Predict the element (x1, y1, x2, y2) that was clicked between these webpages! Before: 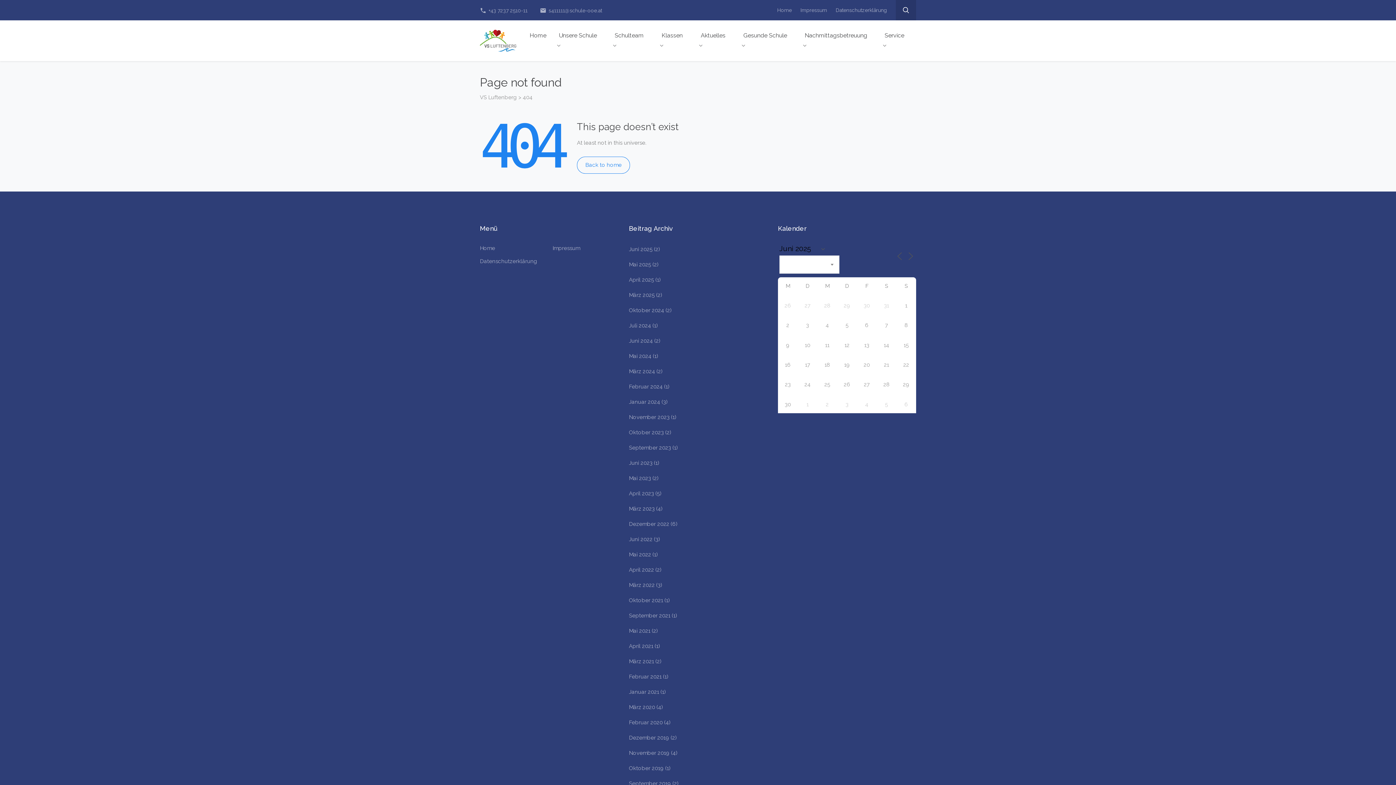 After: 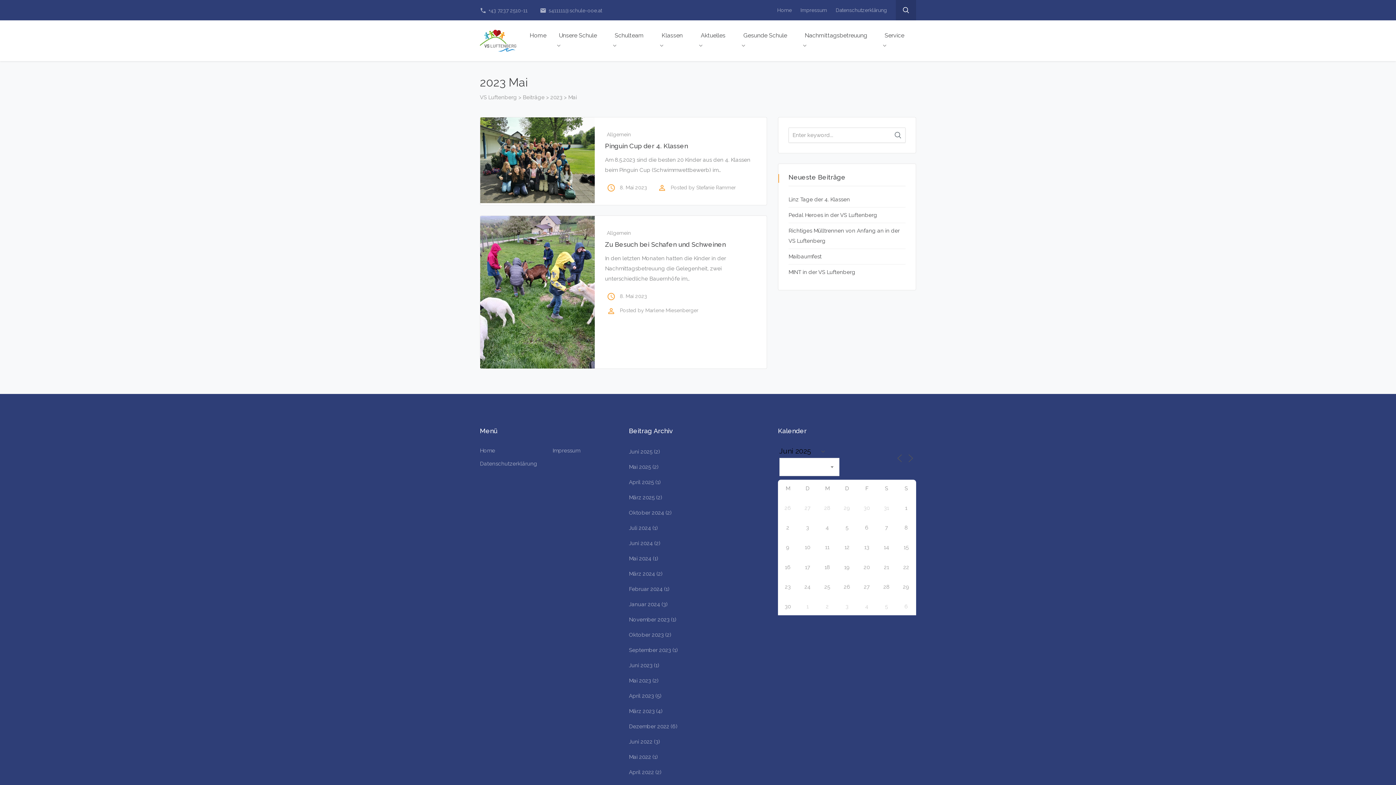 Action: label: Mai 2023 bbox: (629, 475, 651, 481)